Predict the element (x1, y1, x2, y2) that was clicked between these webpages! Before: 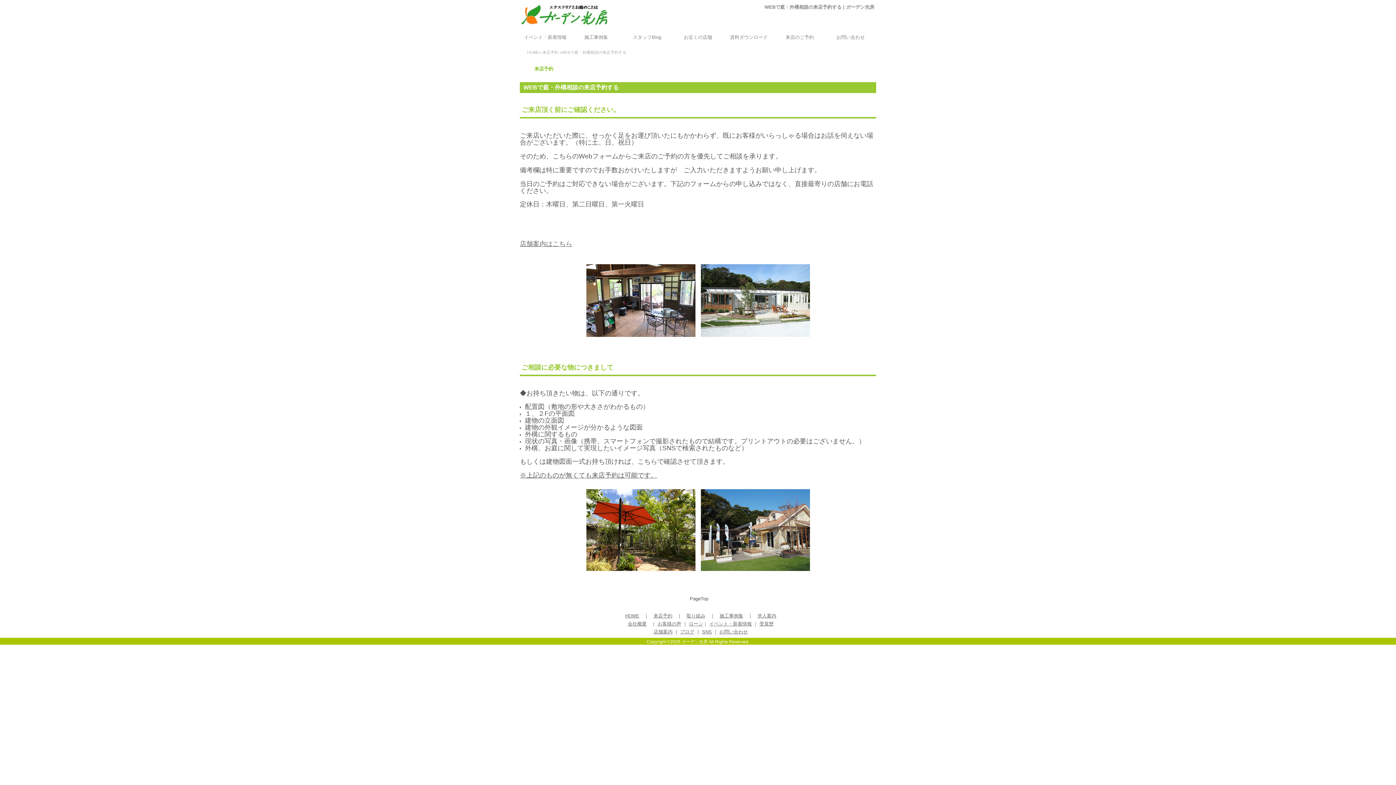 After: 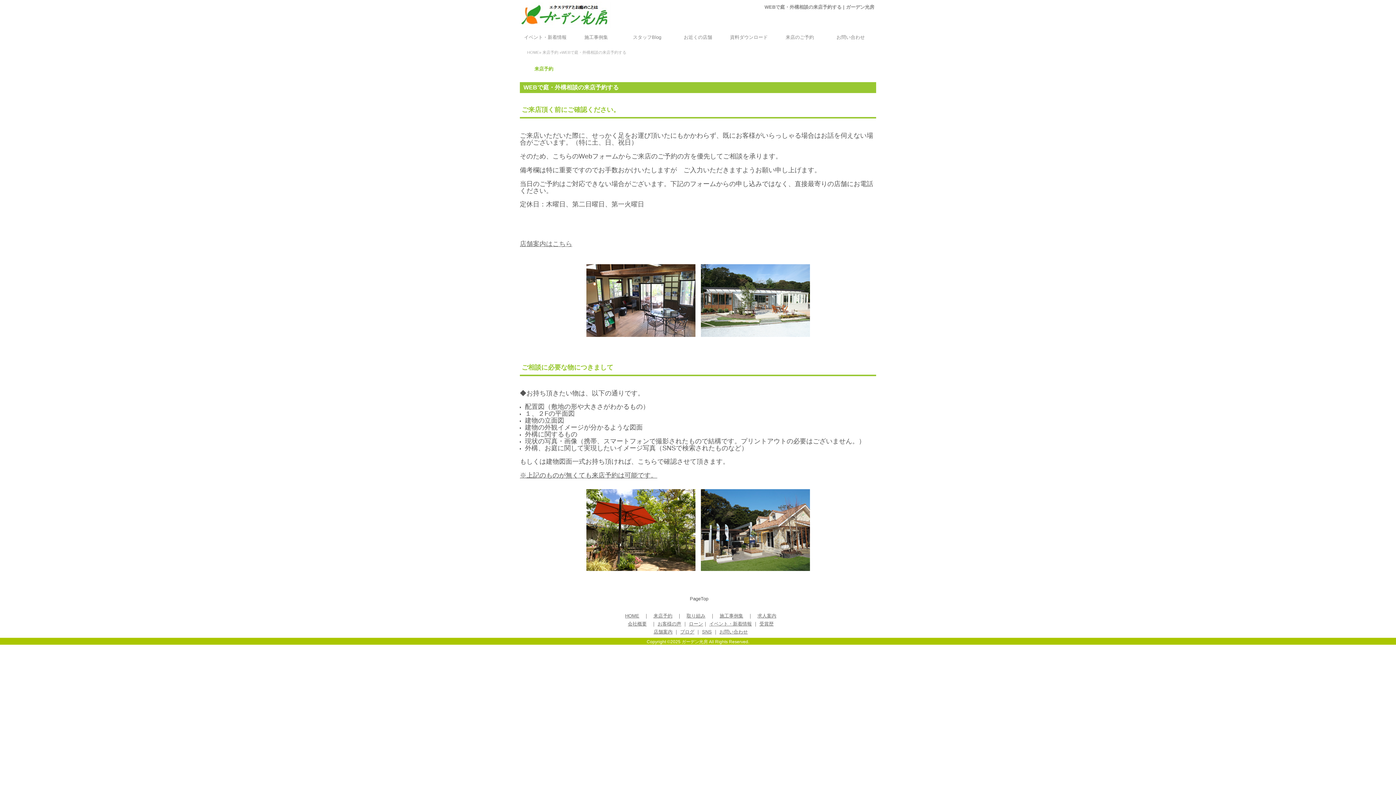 Action: label: 来店予約 bbox: (542, 50, 558, 54)